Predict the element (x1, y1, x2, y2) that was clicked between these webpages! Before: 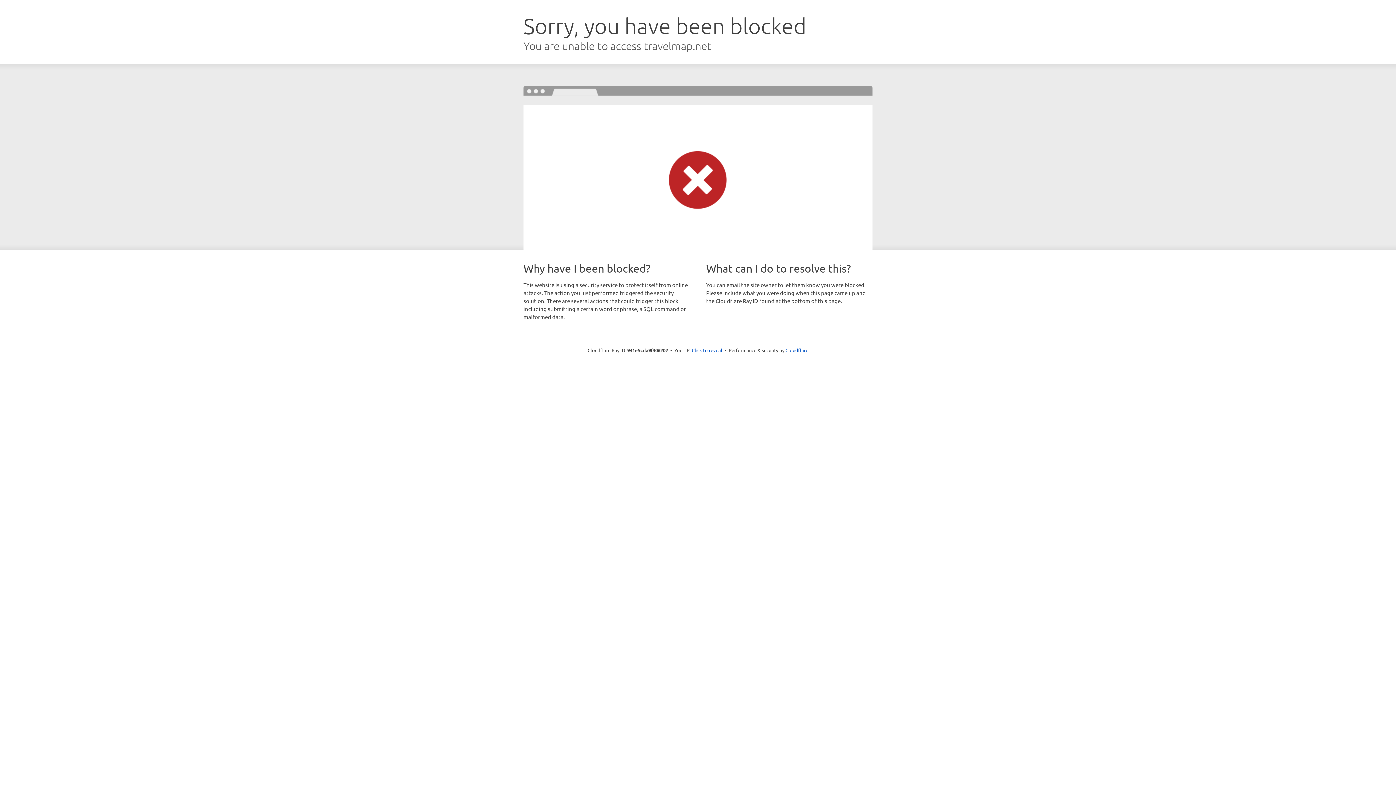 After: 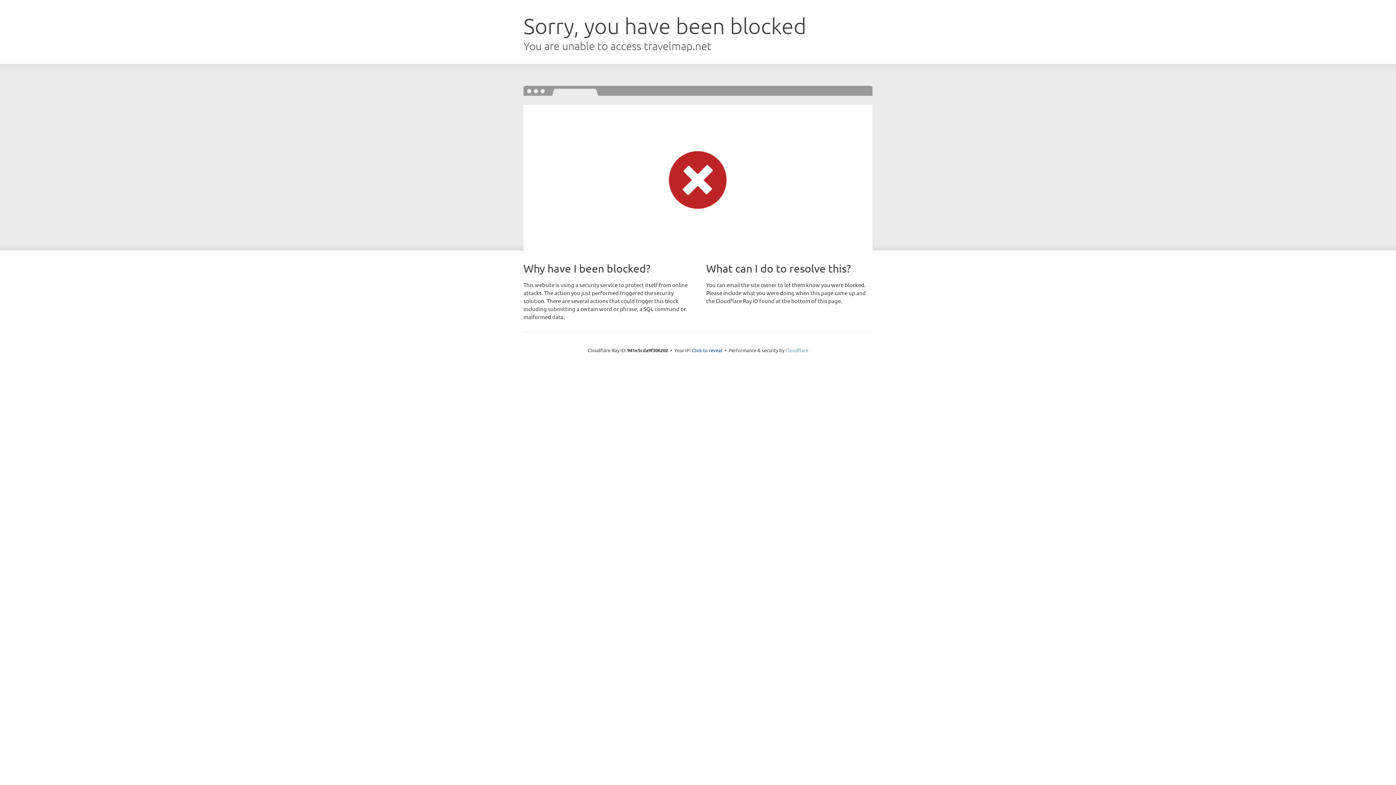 Action: bbox: (785, 347, 808, 353) label: Cloudflare